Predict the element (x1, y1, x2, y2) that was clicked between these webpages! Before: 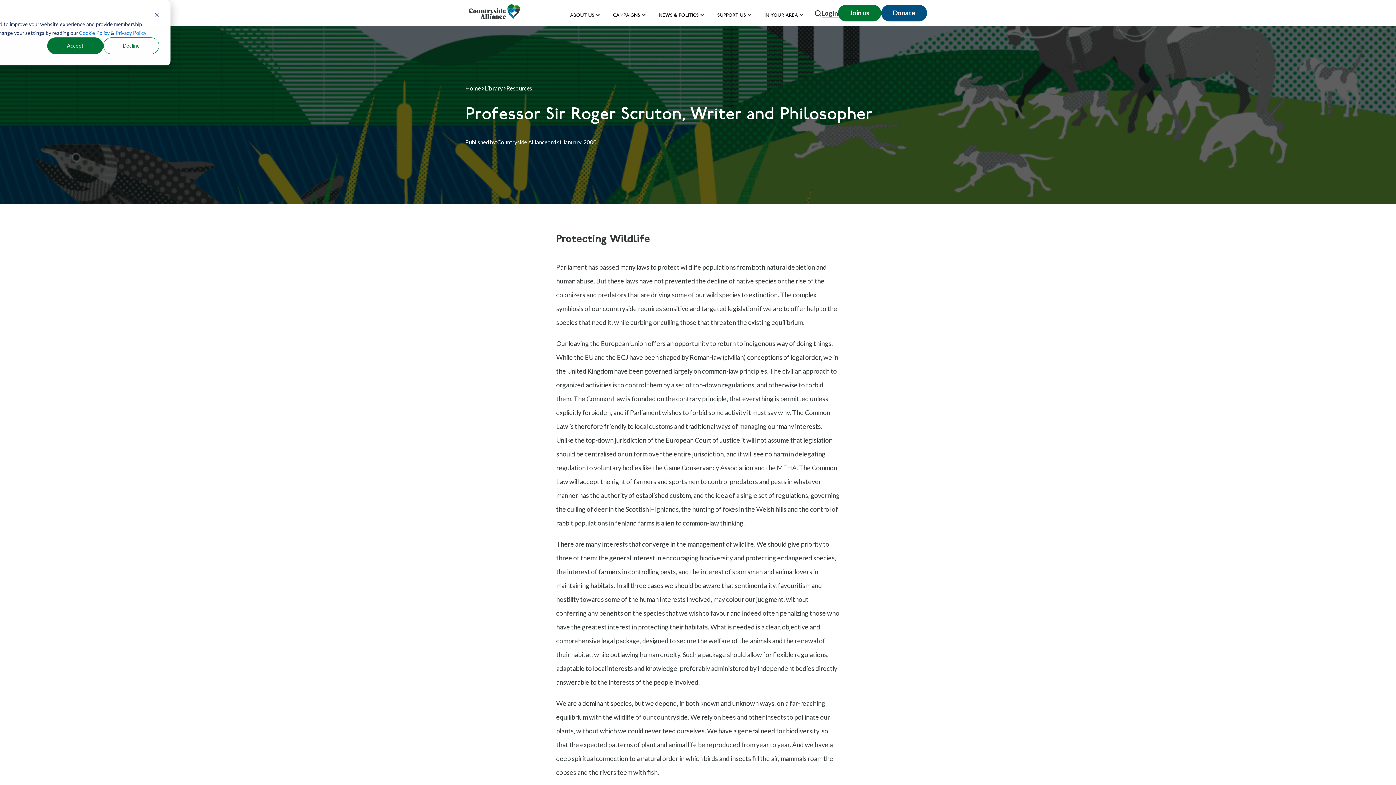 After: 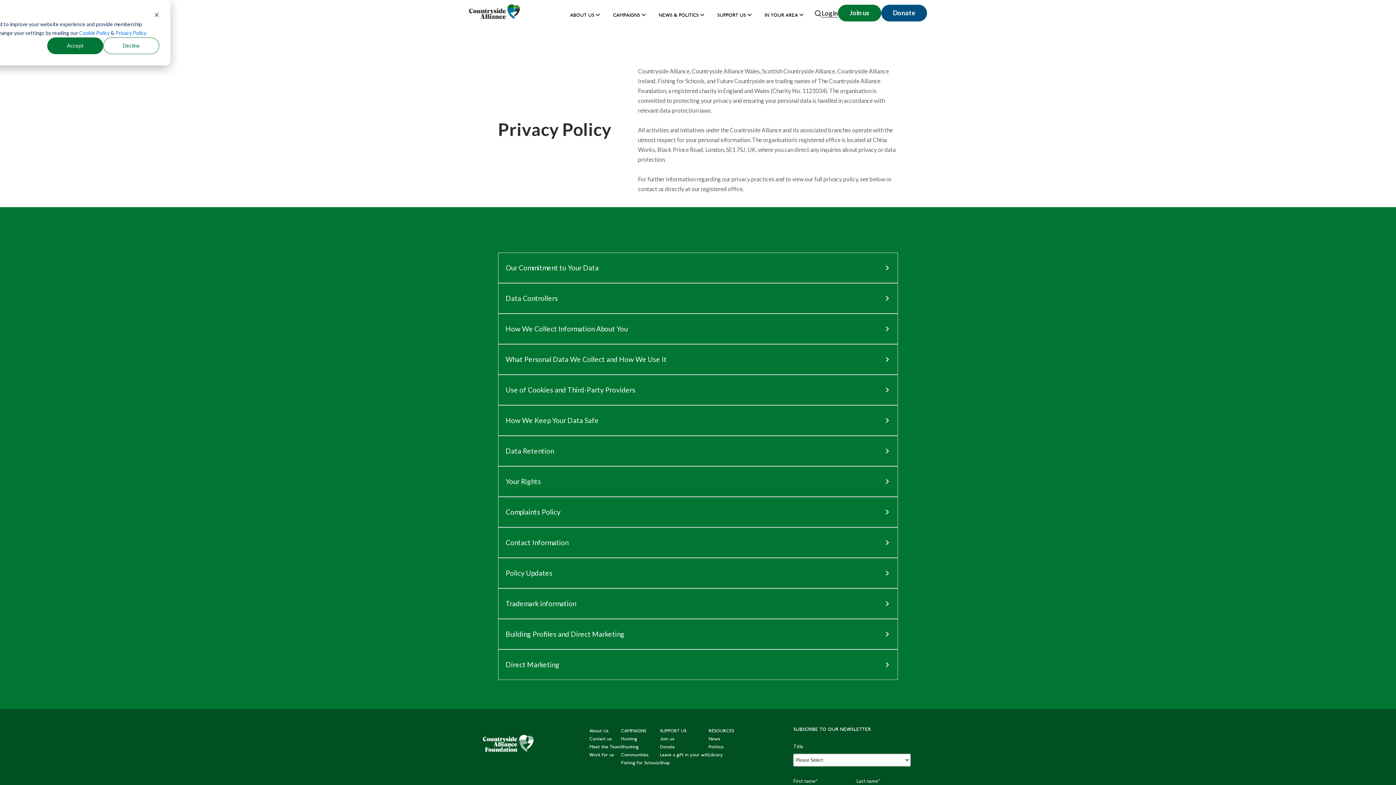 Action: label: Privacy Policy bbox: (115, 28, 146, 37)